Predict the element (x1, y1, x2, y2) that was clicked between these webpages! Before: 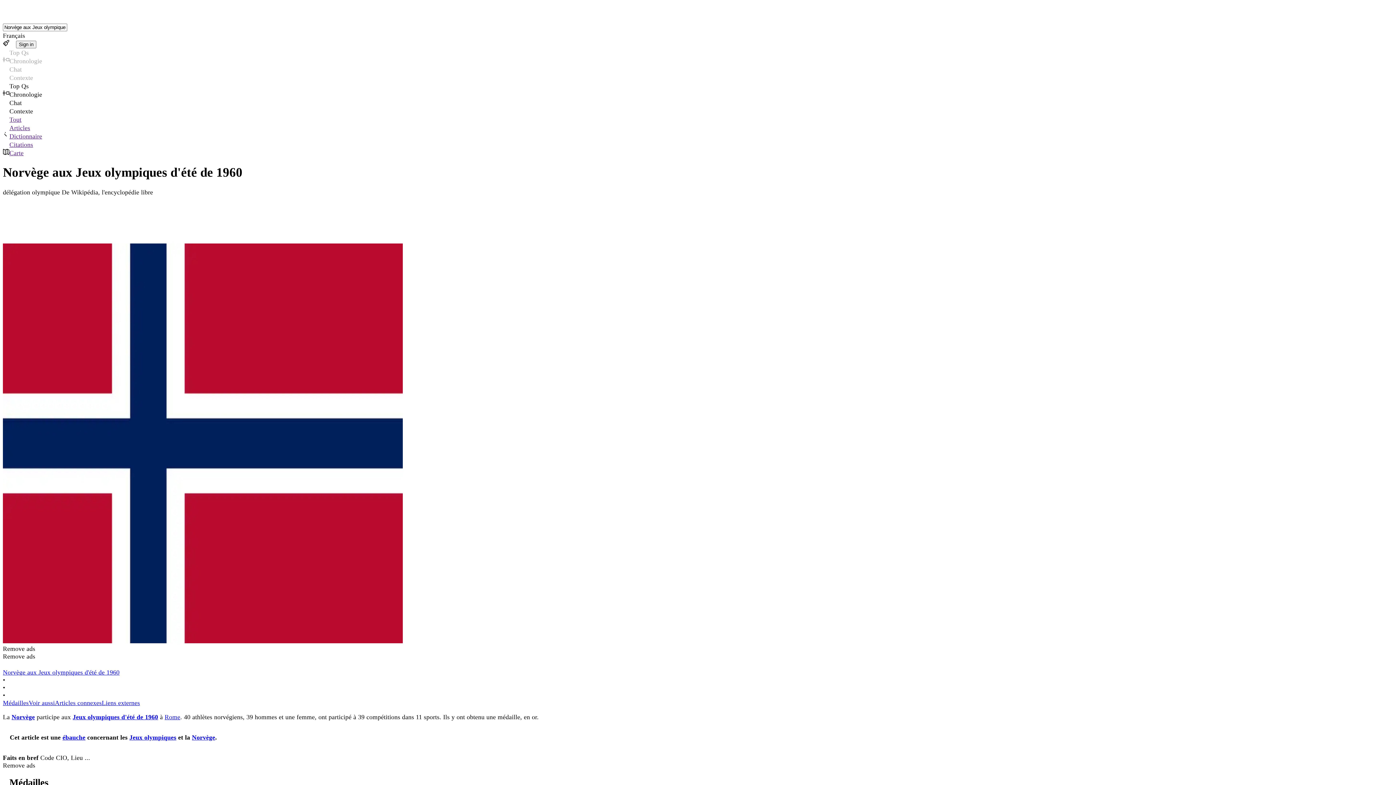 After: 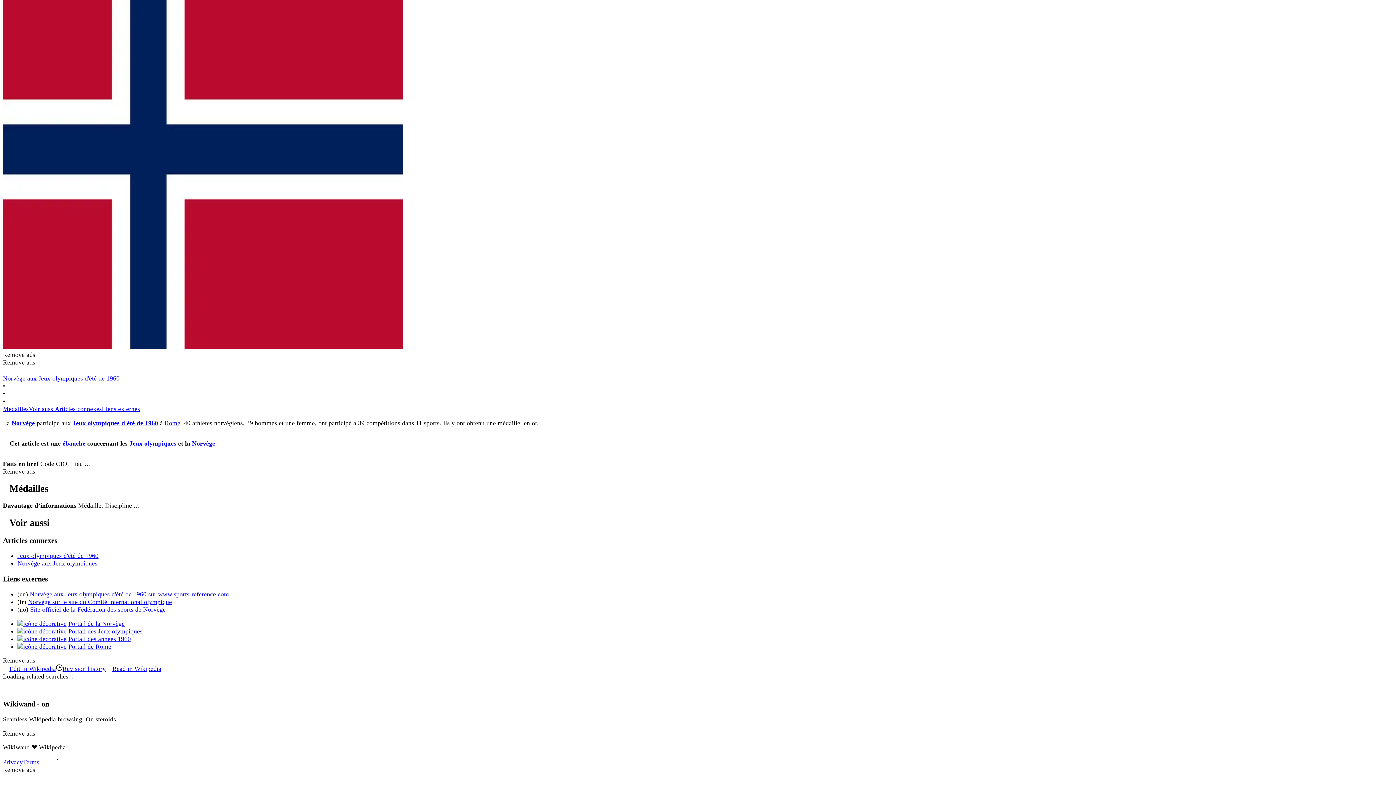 Action: label: Articles connexes bbox: (54, 699, 101, 707)